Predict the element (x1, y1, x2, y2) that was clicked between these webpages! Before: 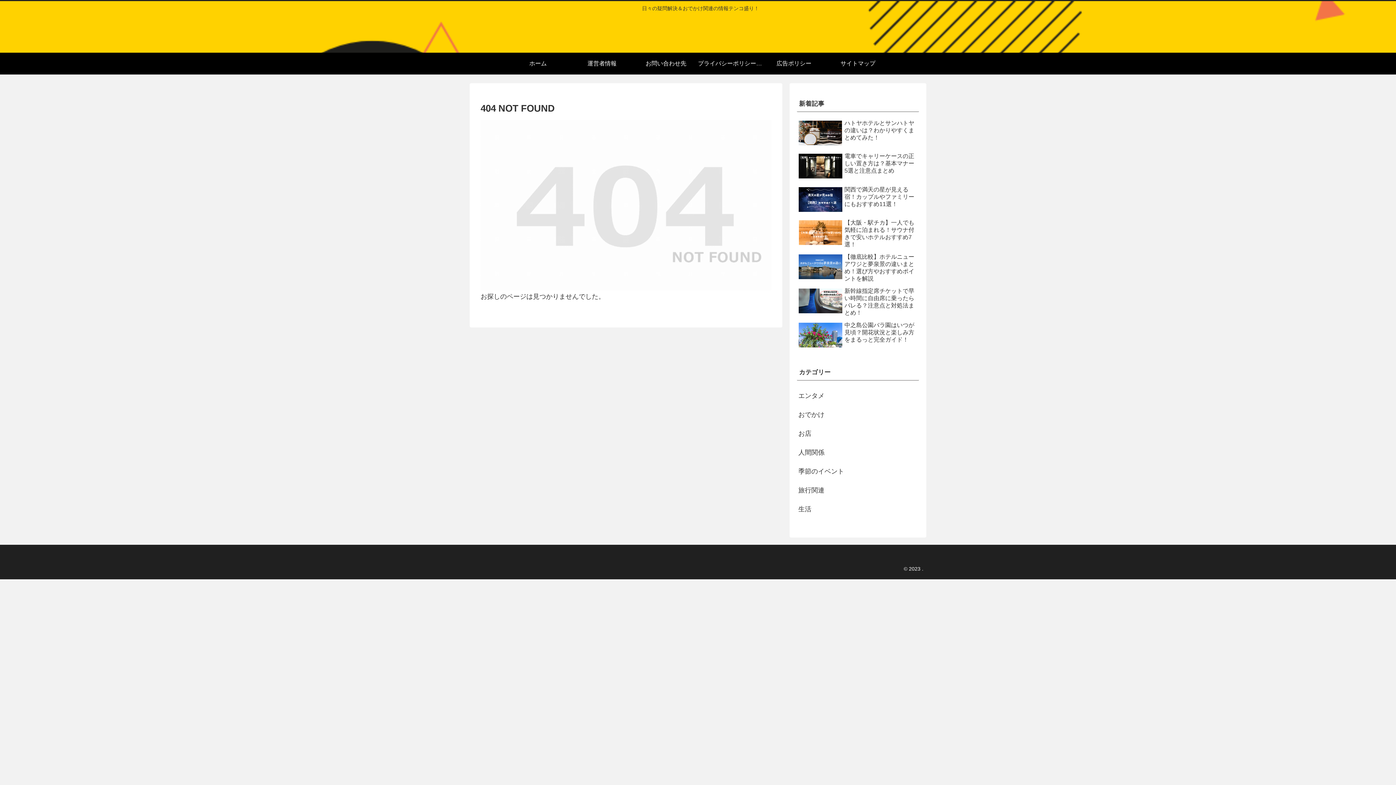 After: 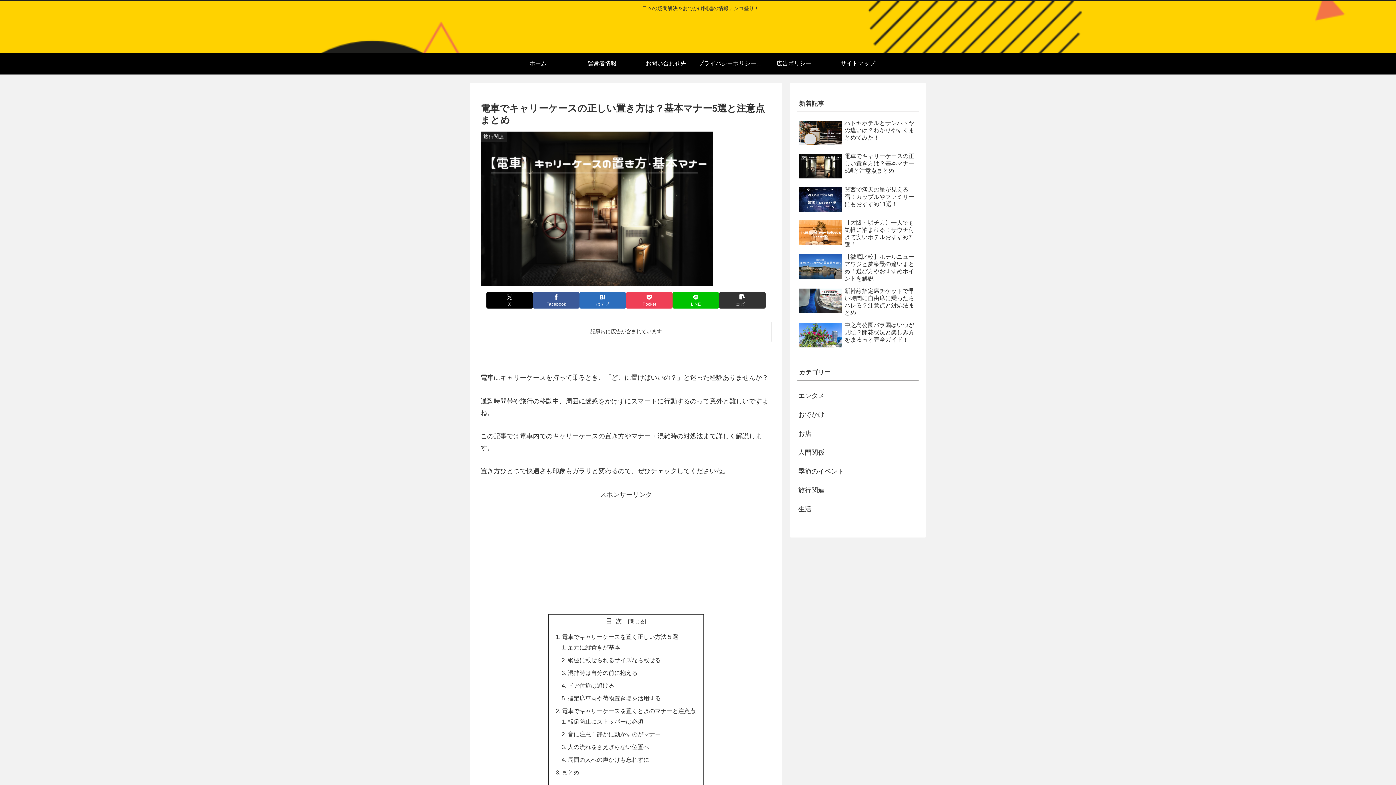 Action: bbox: (797, 150, 919, 182) label: 電車でキャリーケースの正しい置き方は？基本マナー5選と注意点まとめ